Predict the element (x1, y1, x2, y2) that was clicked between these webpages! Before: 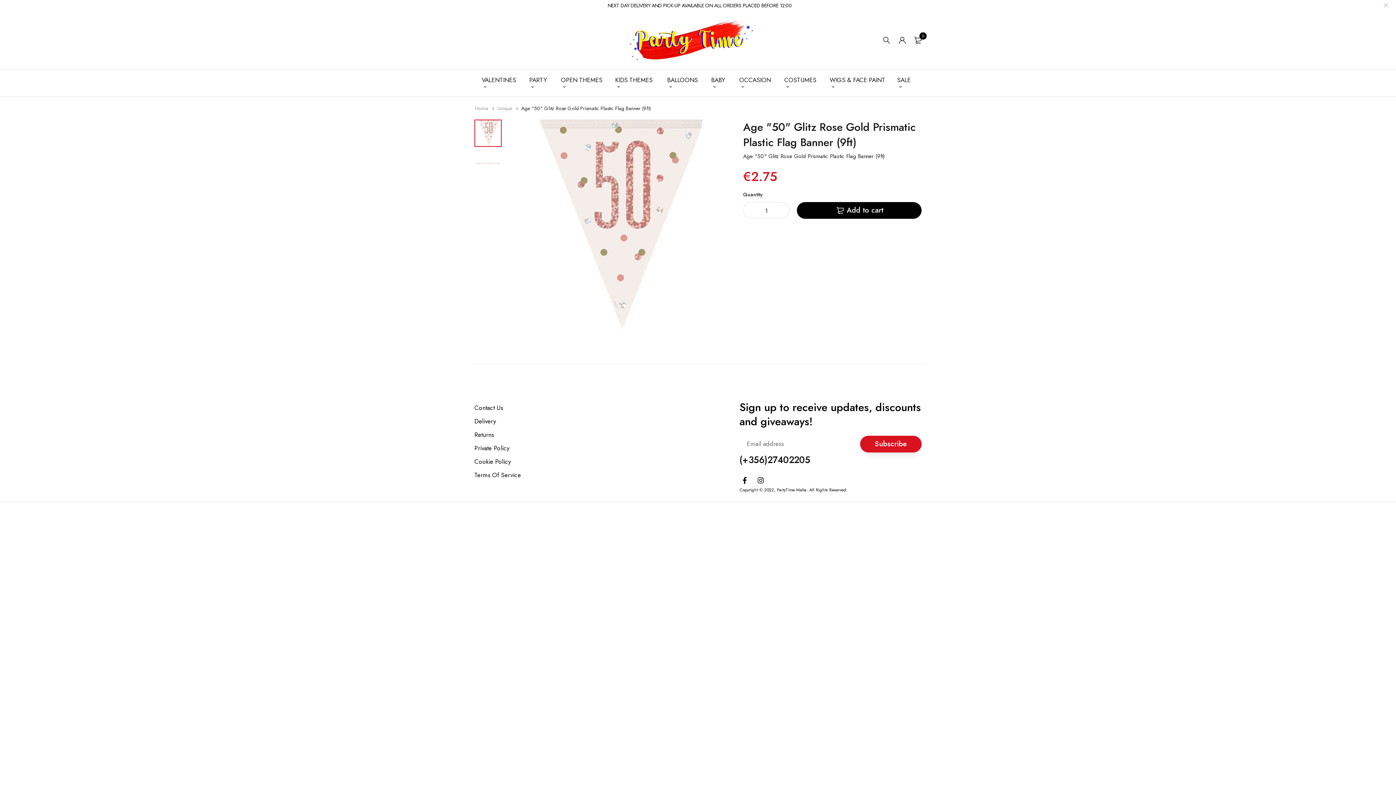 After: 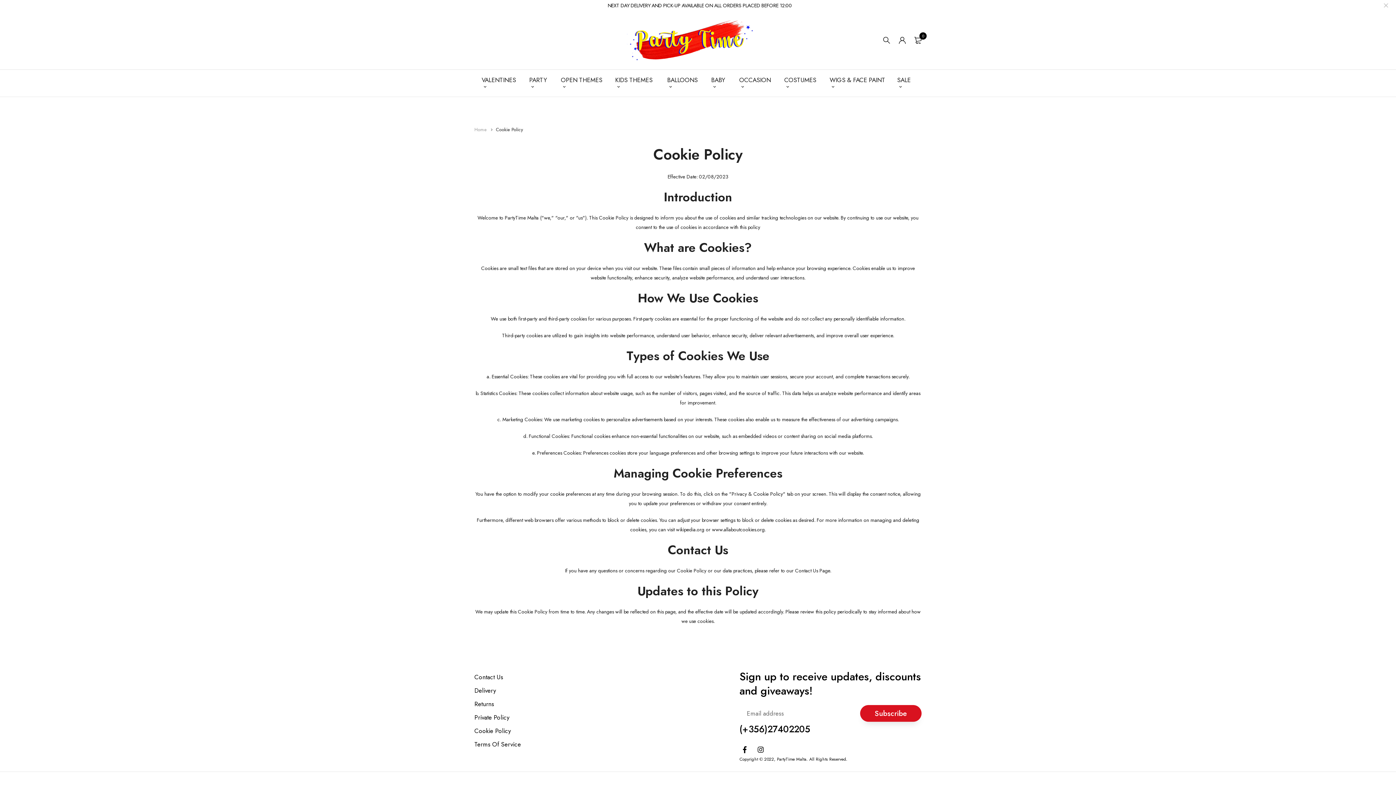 Action: label: Cookie Policy bbox: (474, 457, 510, 466)